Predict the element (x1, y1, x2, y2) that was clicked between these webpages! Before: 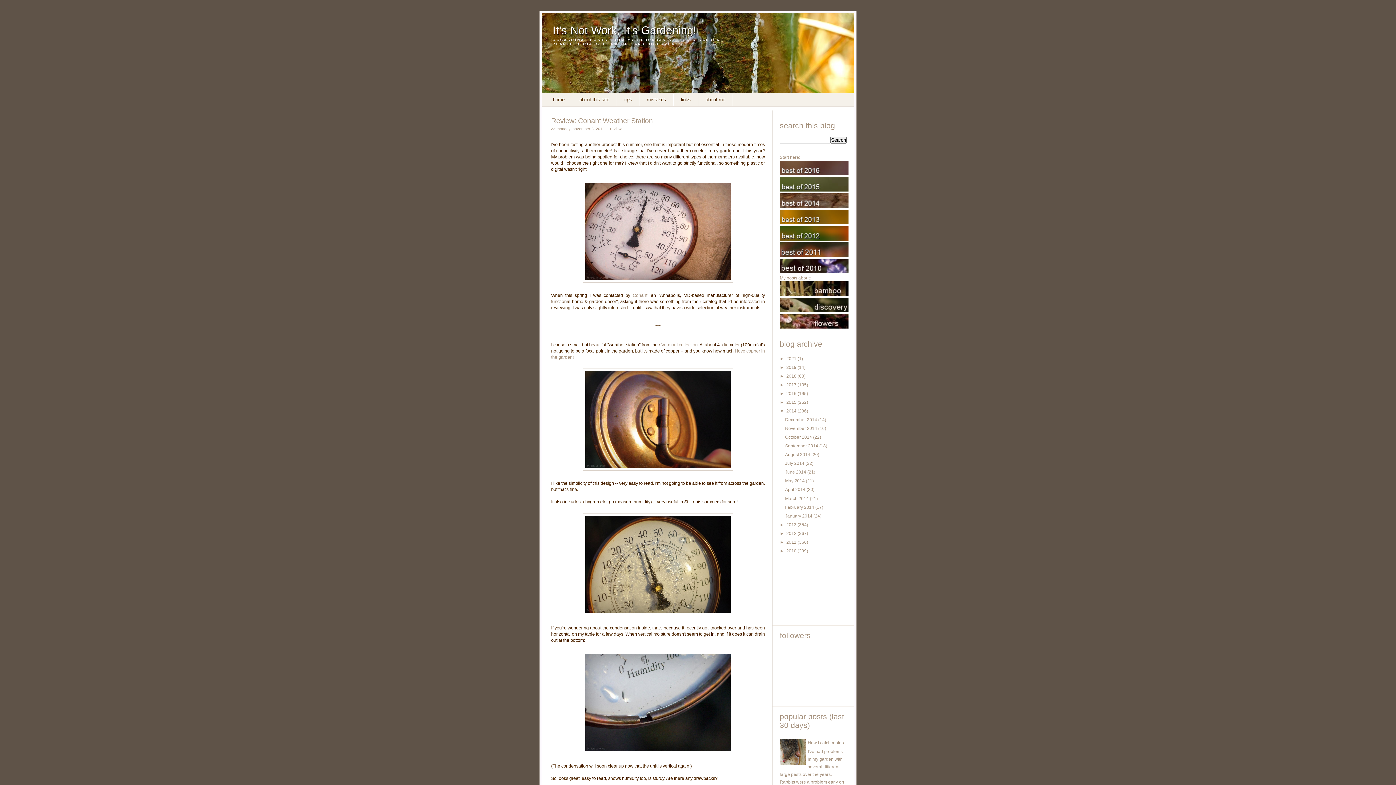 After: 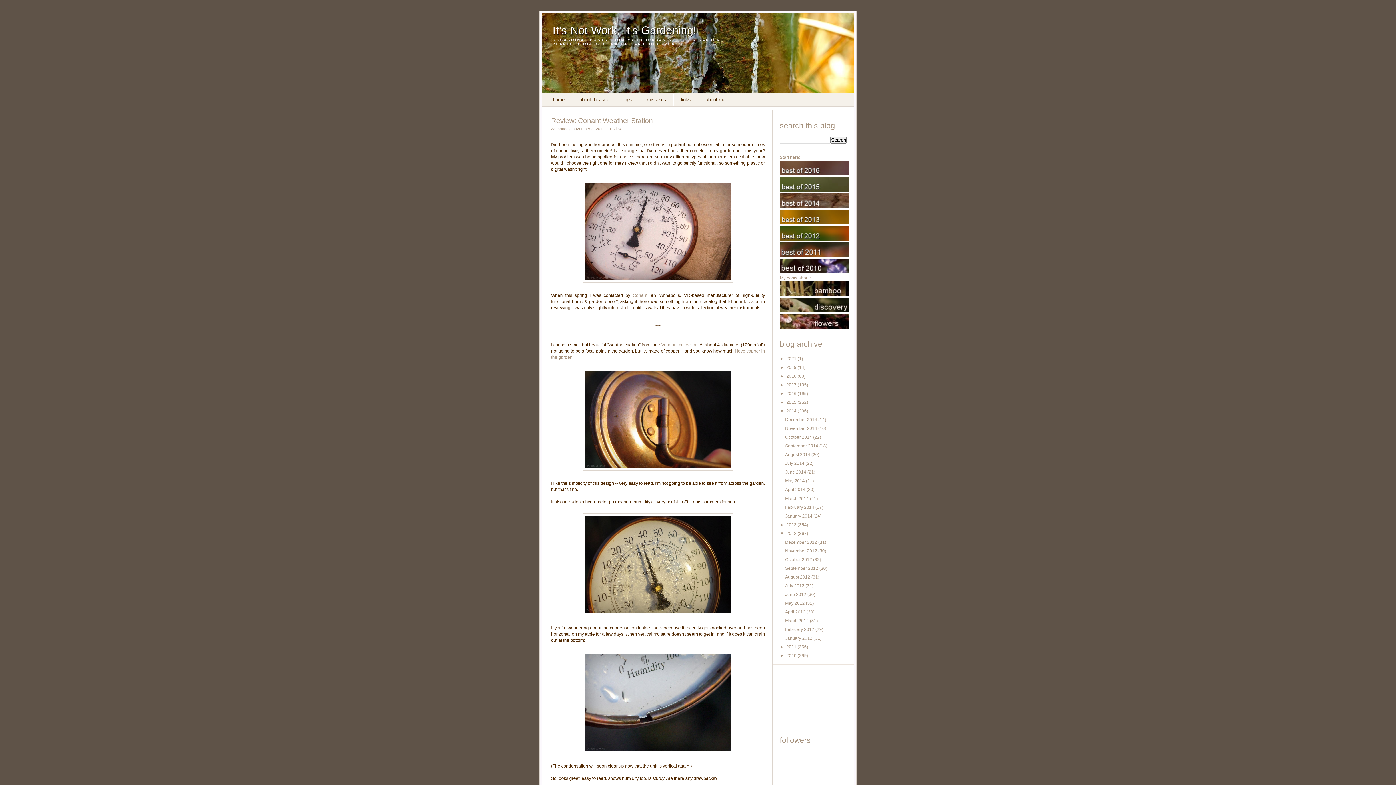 Action: bbox: (780, 531, 786, 536) label: ►  